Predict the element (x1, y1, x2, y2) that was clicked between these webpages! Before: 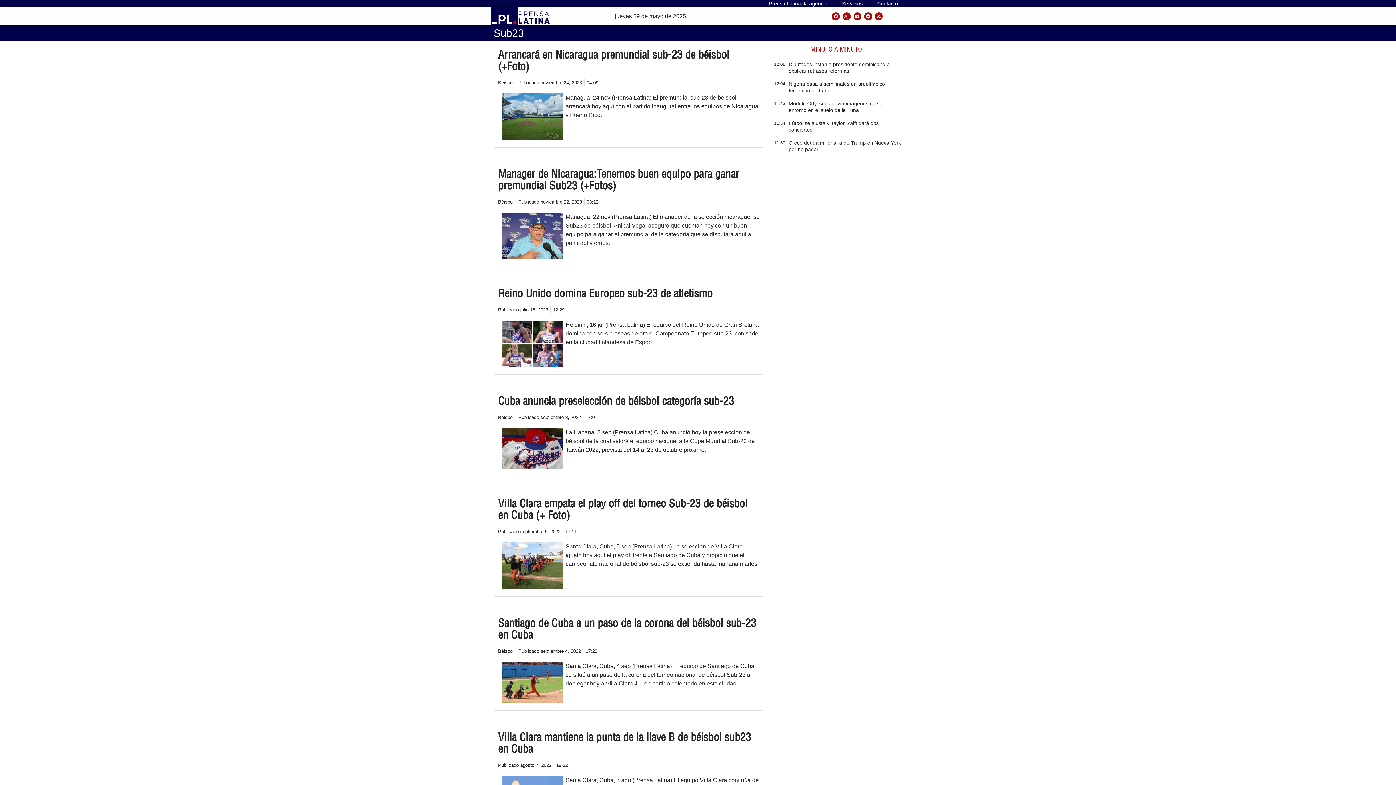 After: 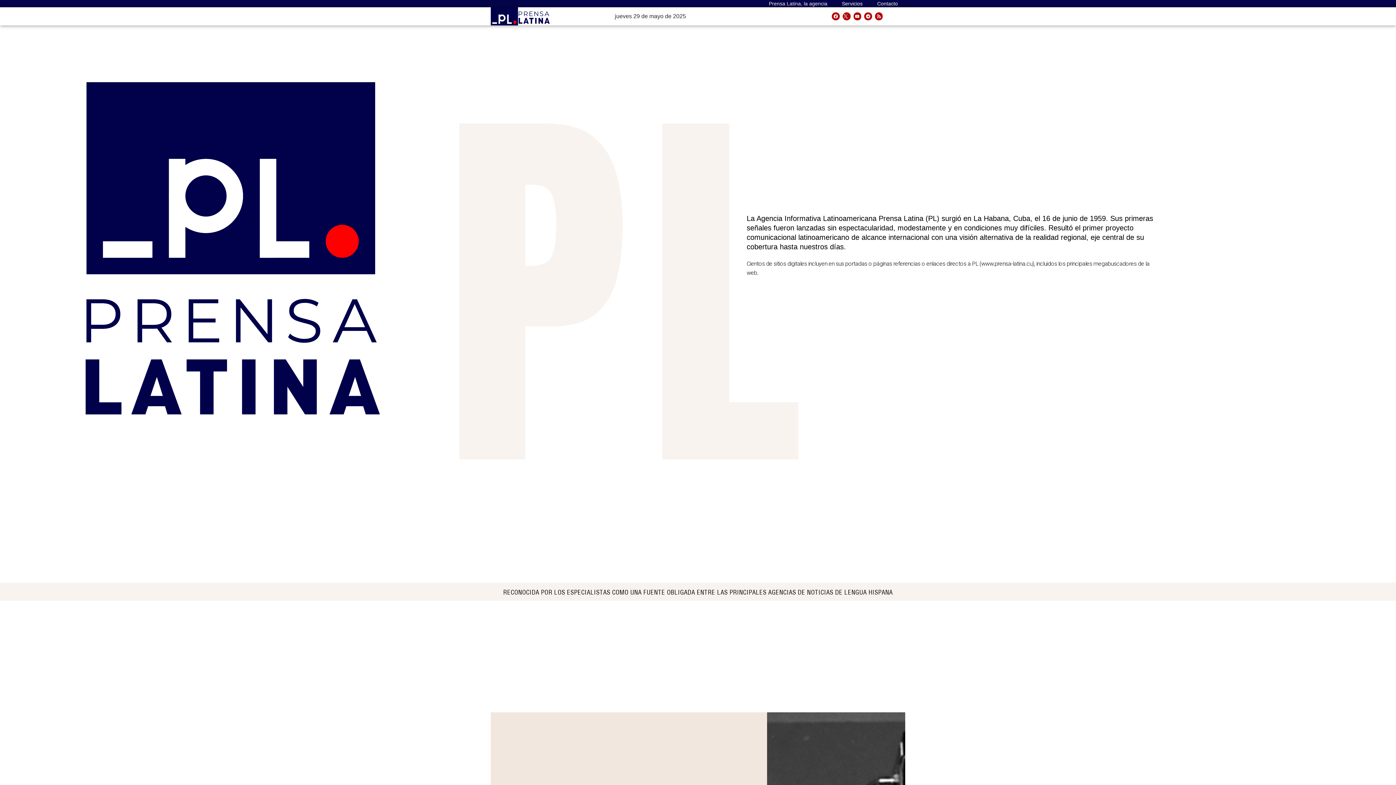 Action: bbox: (761, 0, 834, 7) label: Prensa Latina, la agencia